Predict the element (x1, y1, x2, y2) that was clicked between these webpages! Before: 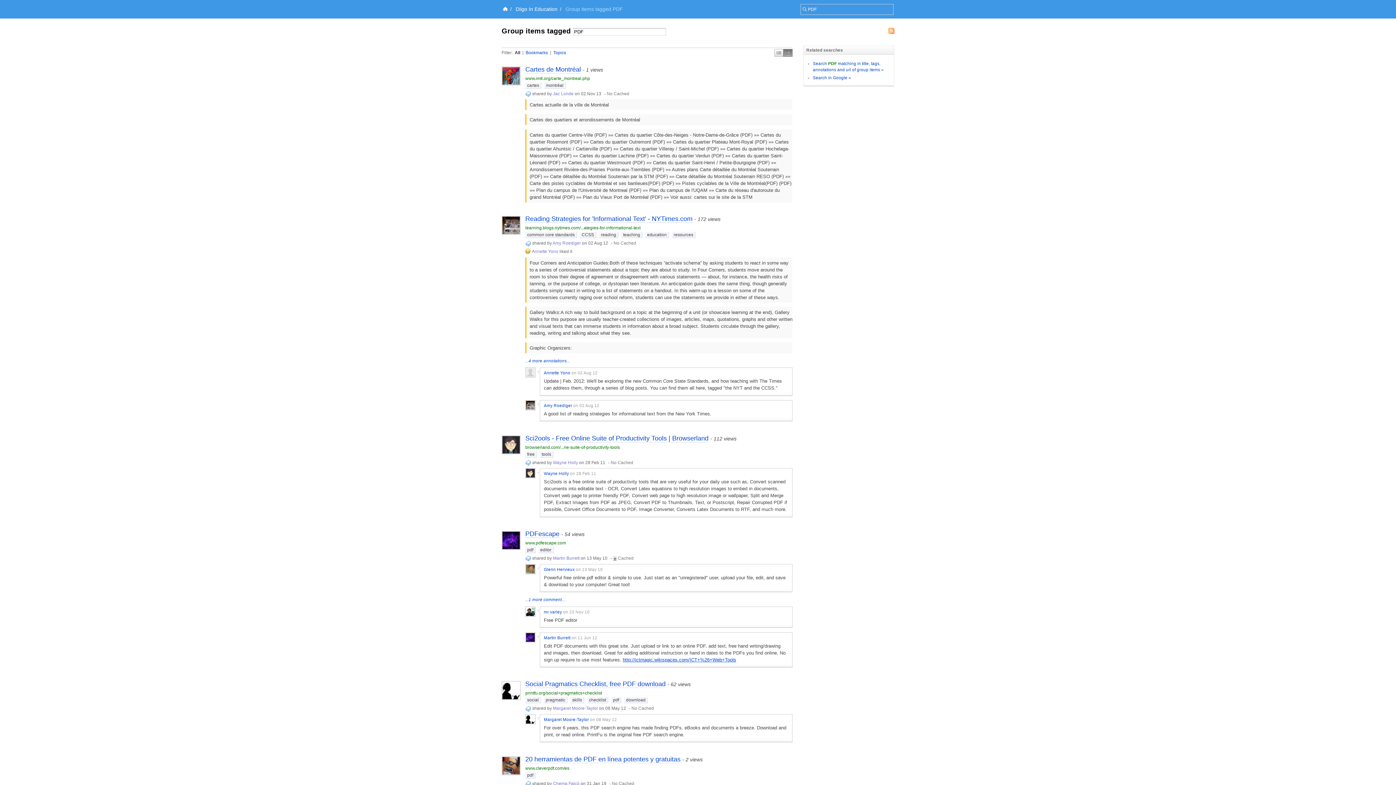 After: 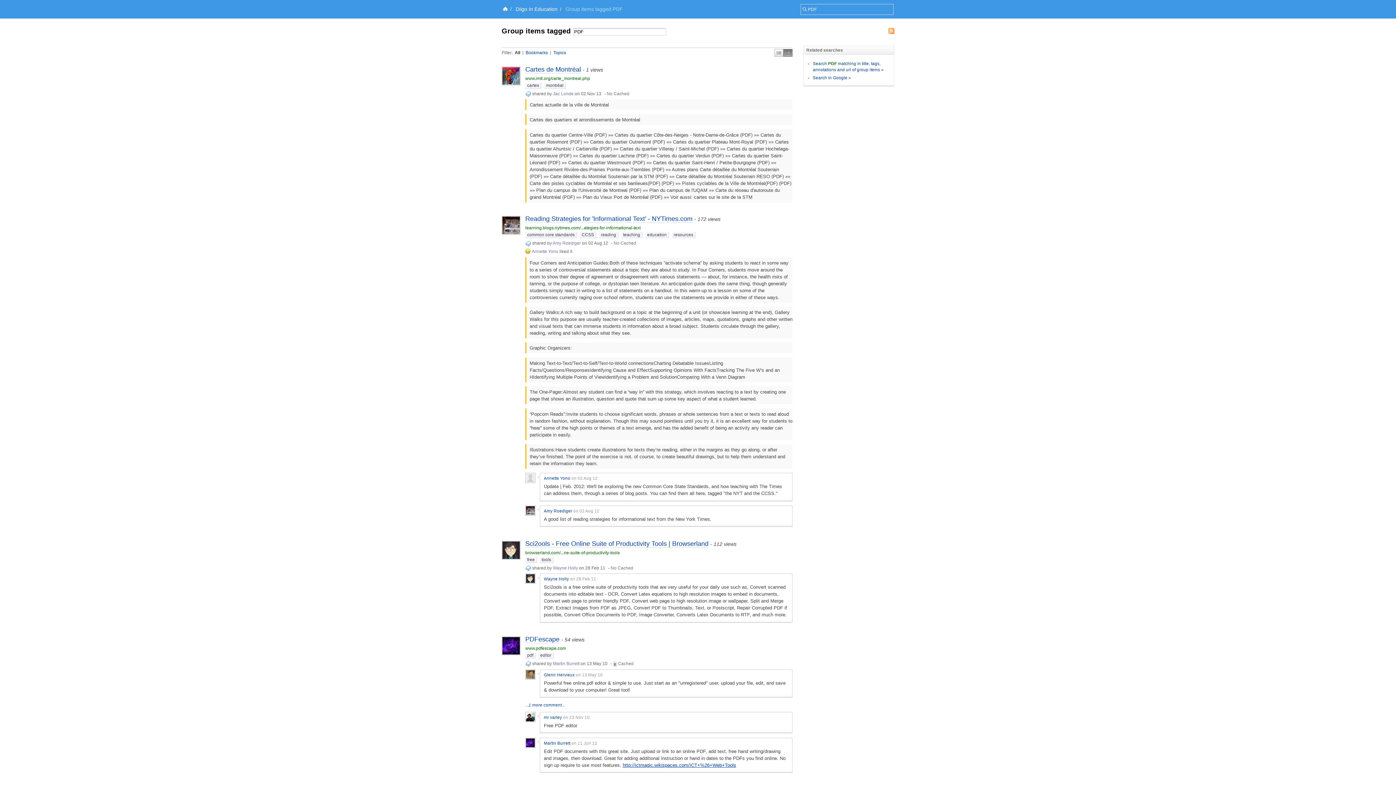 Action: label: ...4 more annotations... bbox: (525, 358, 570, 363)